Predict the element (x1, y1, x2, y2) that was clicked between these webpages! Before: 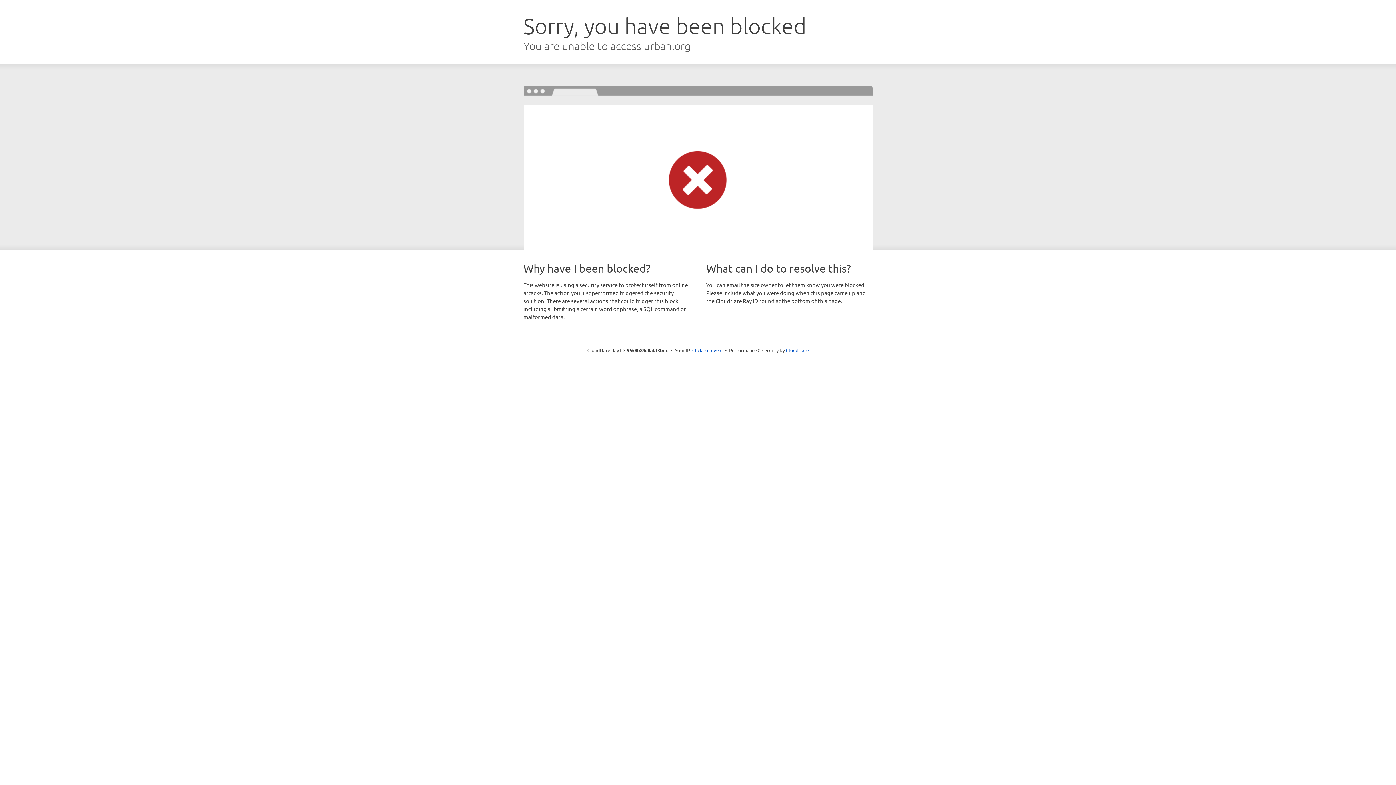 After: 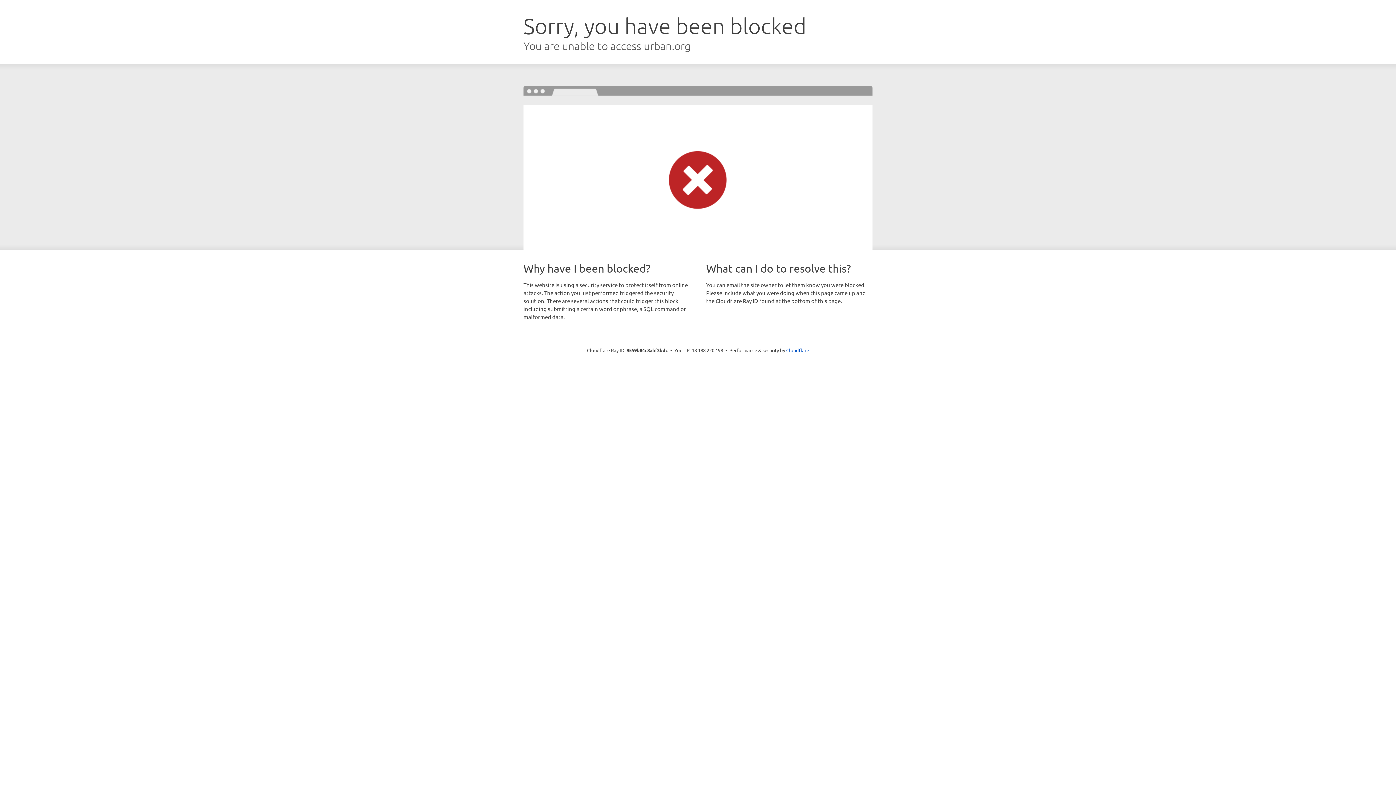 Action: label: Click to reveal bbox: (692, 346, 722, 353)